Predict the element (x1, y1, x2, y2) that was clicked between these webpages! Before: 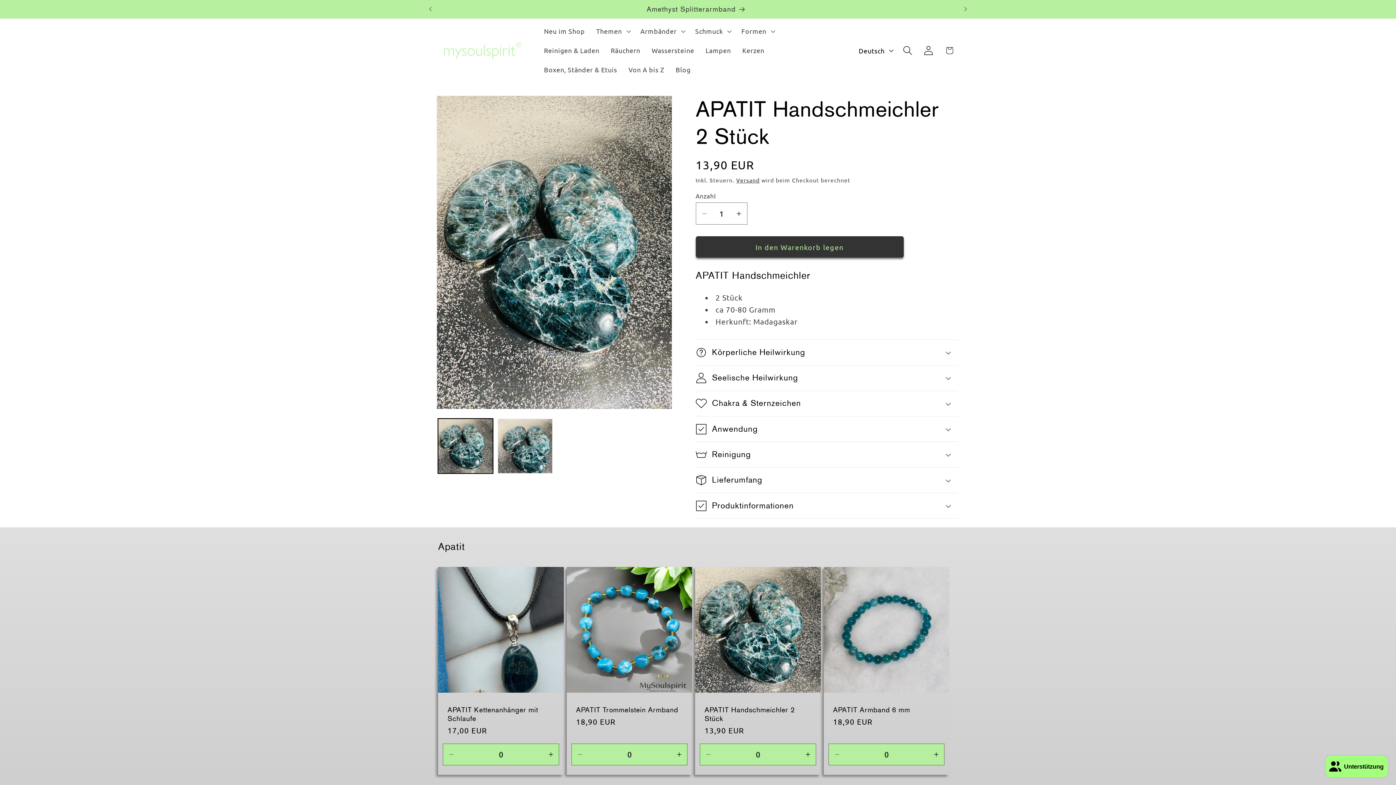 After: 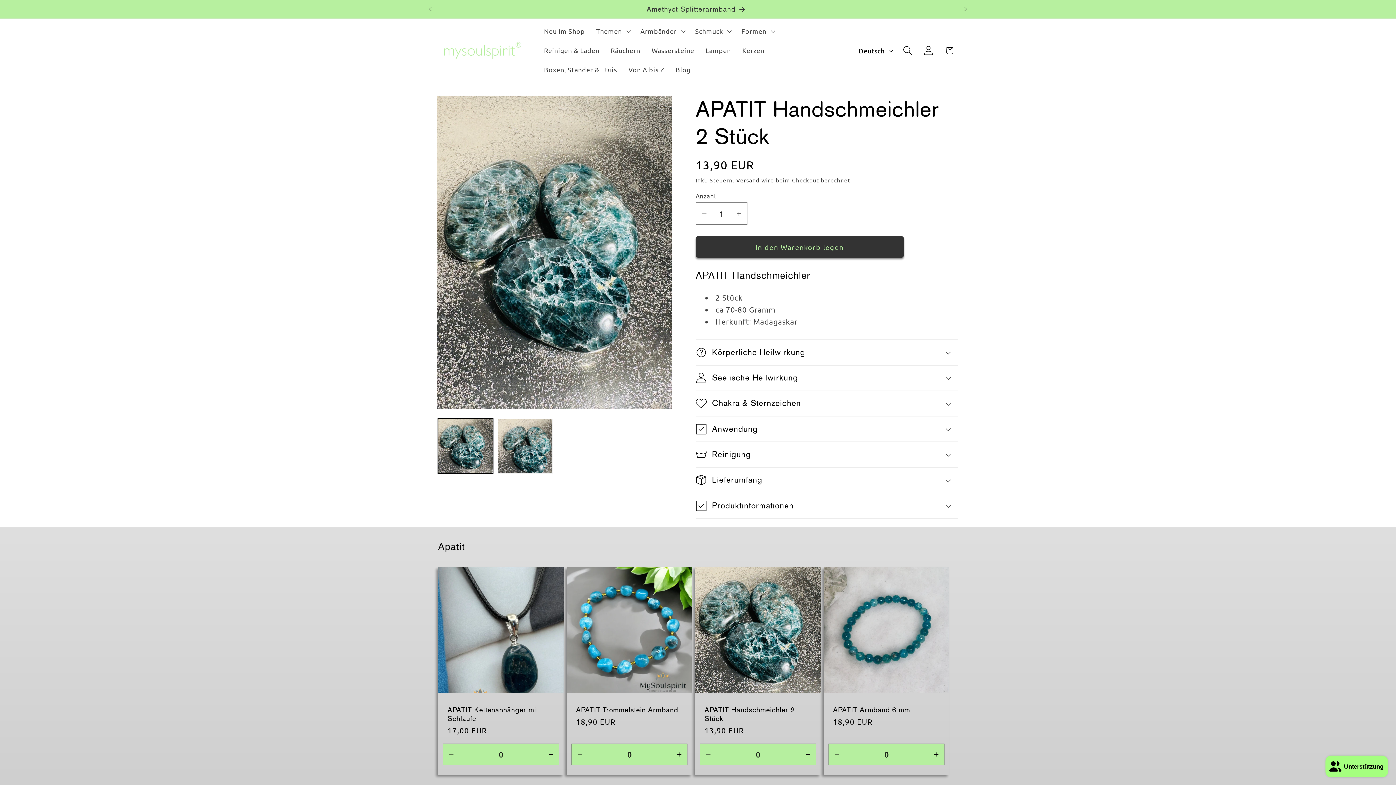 Action: bbox: (704, 705, 811, 723) label: APATIT Handschmeichler 2 Stück